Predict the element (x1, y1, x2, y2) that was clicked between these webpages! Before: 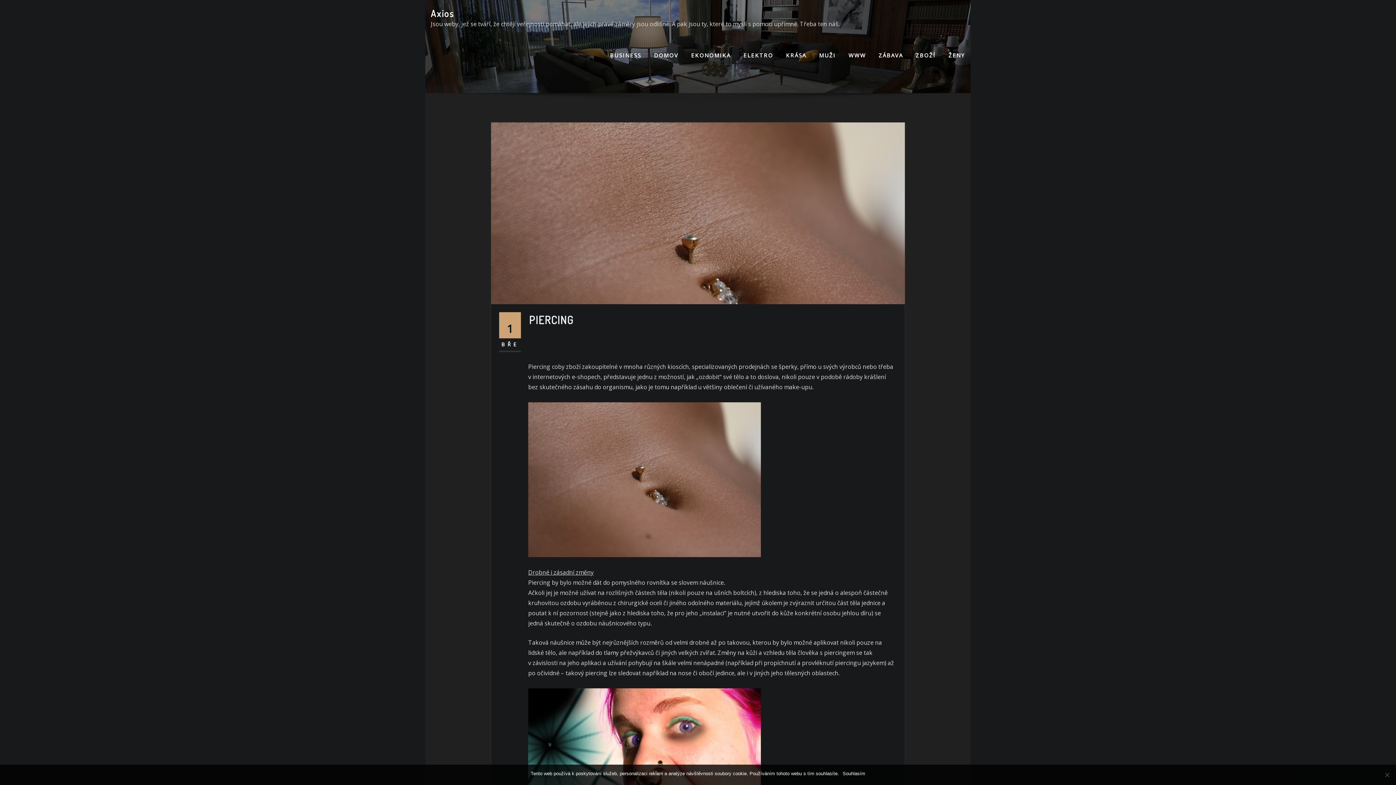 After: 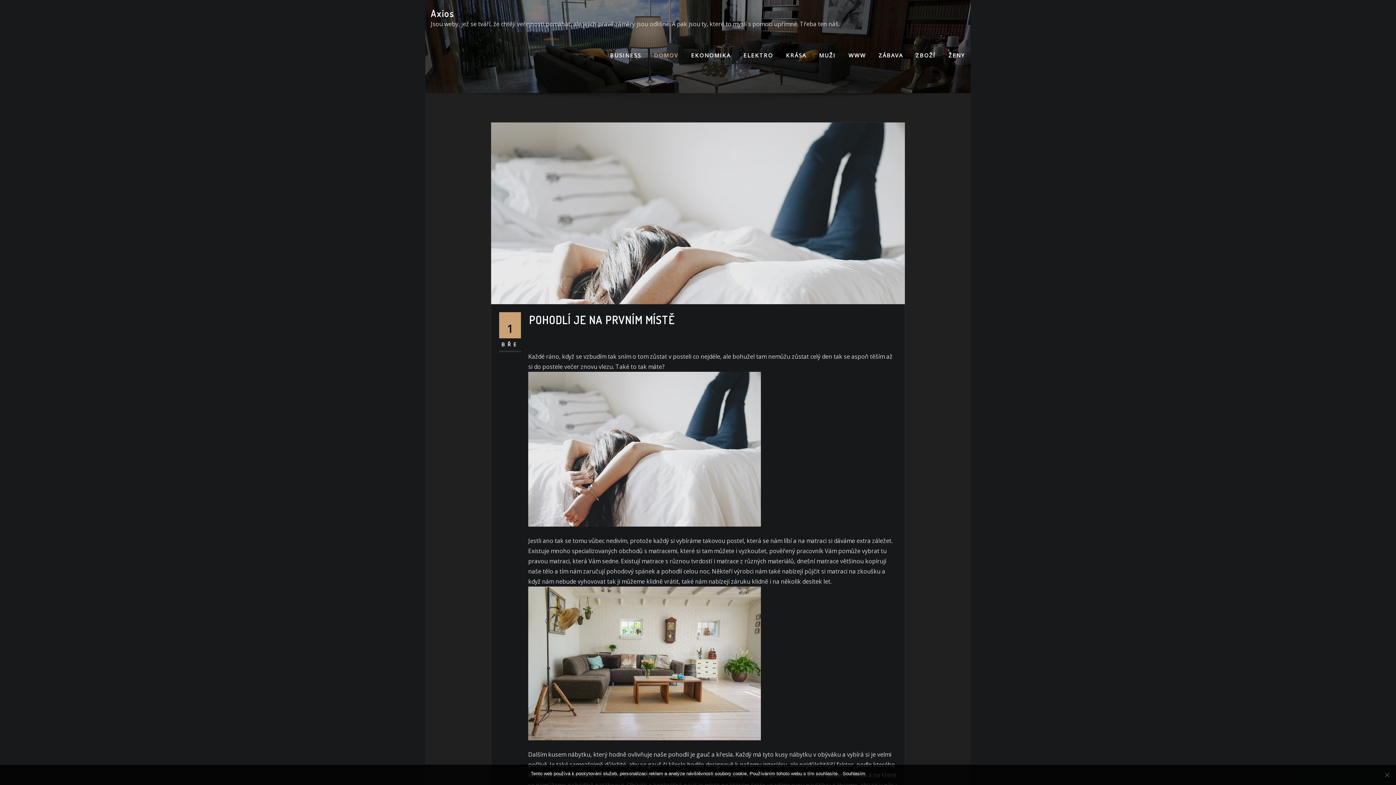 Action: bbox: (654, 50, 678, 59) label: DOMOV